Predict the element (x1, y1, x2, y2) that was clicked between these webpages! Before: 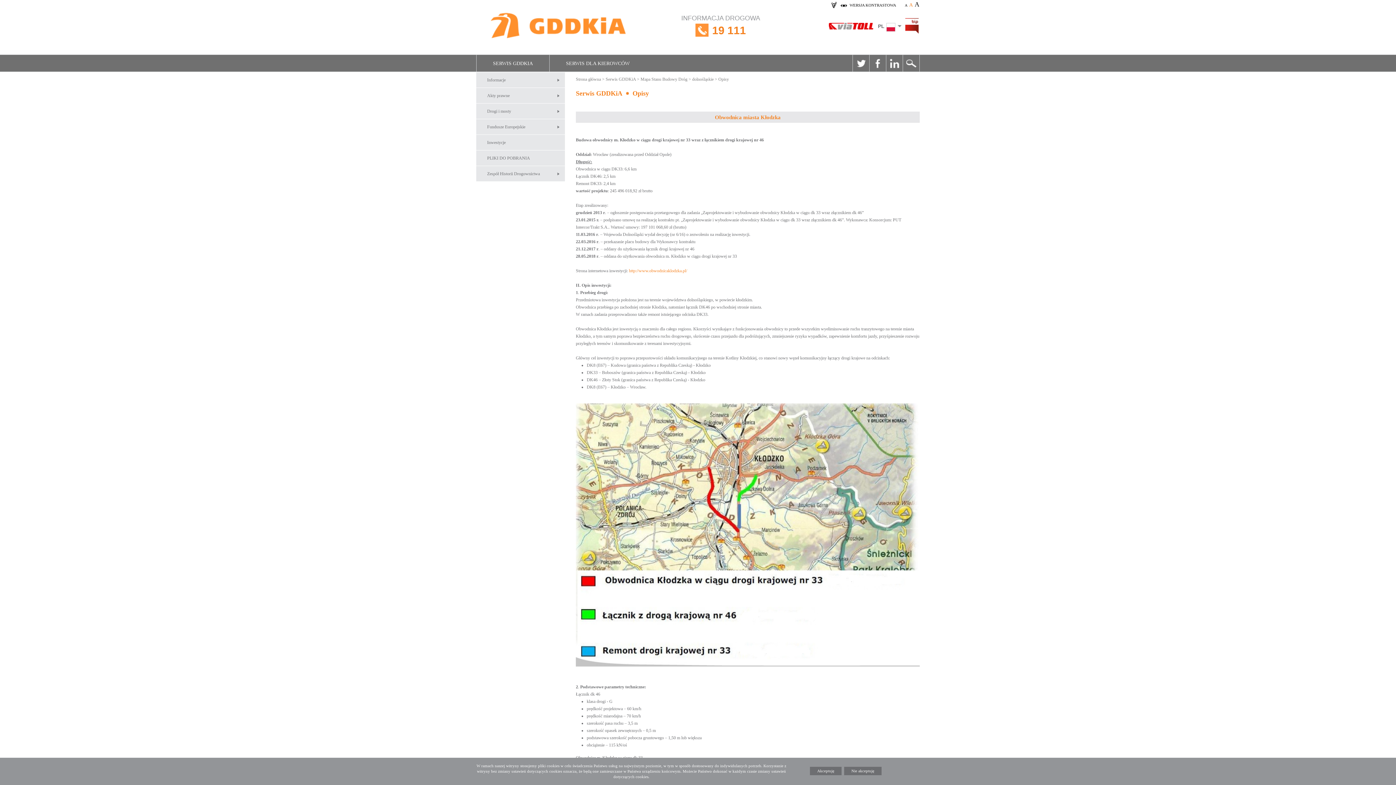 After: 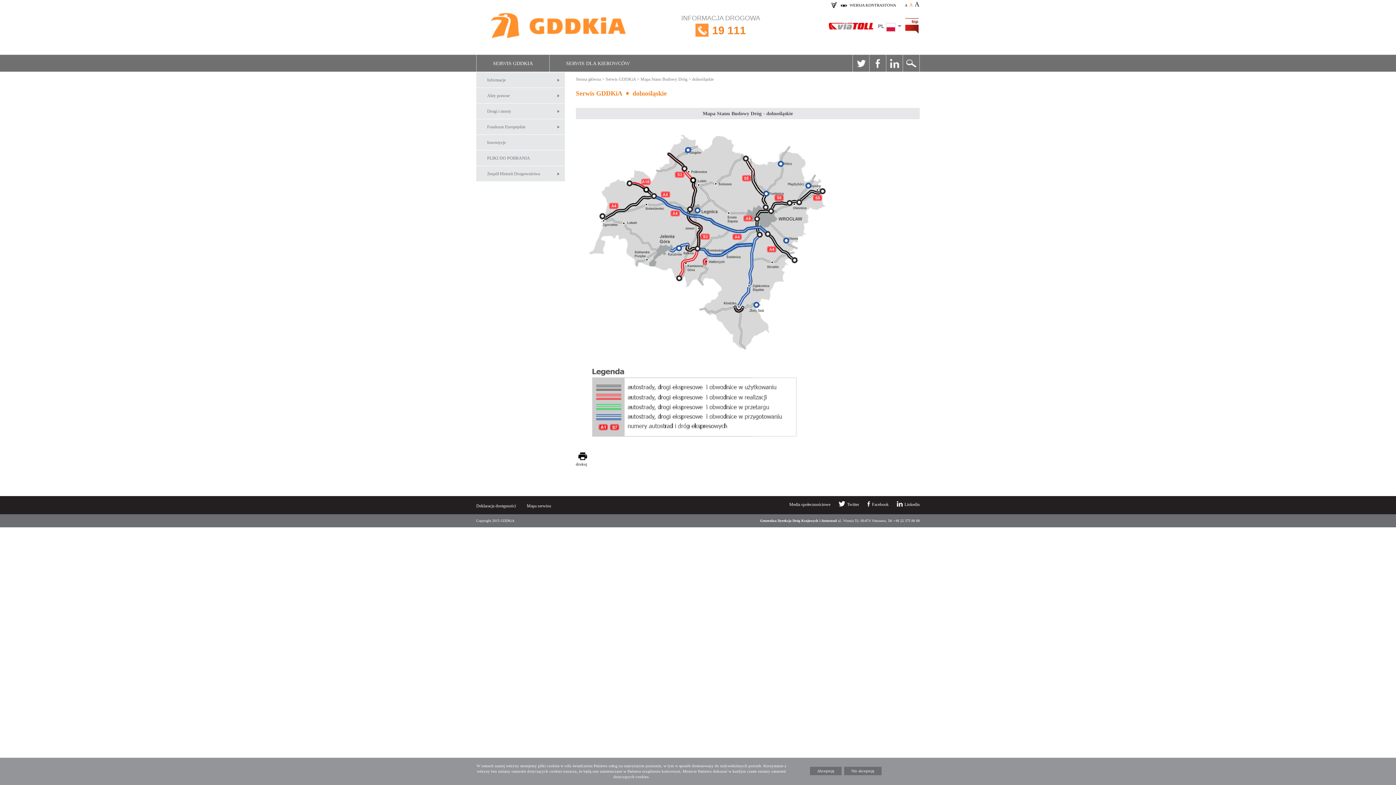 Action: label: dolnośląskie bbox: (692, 76, 713, 81)